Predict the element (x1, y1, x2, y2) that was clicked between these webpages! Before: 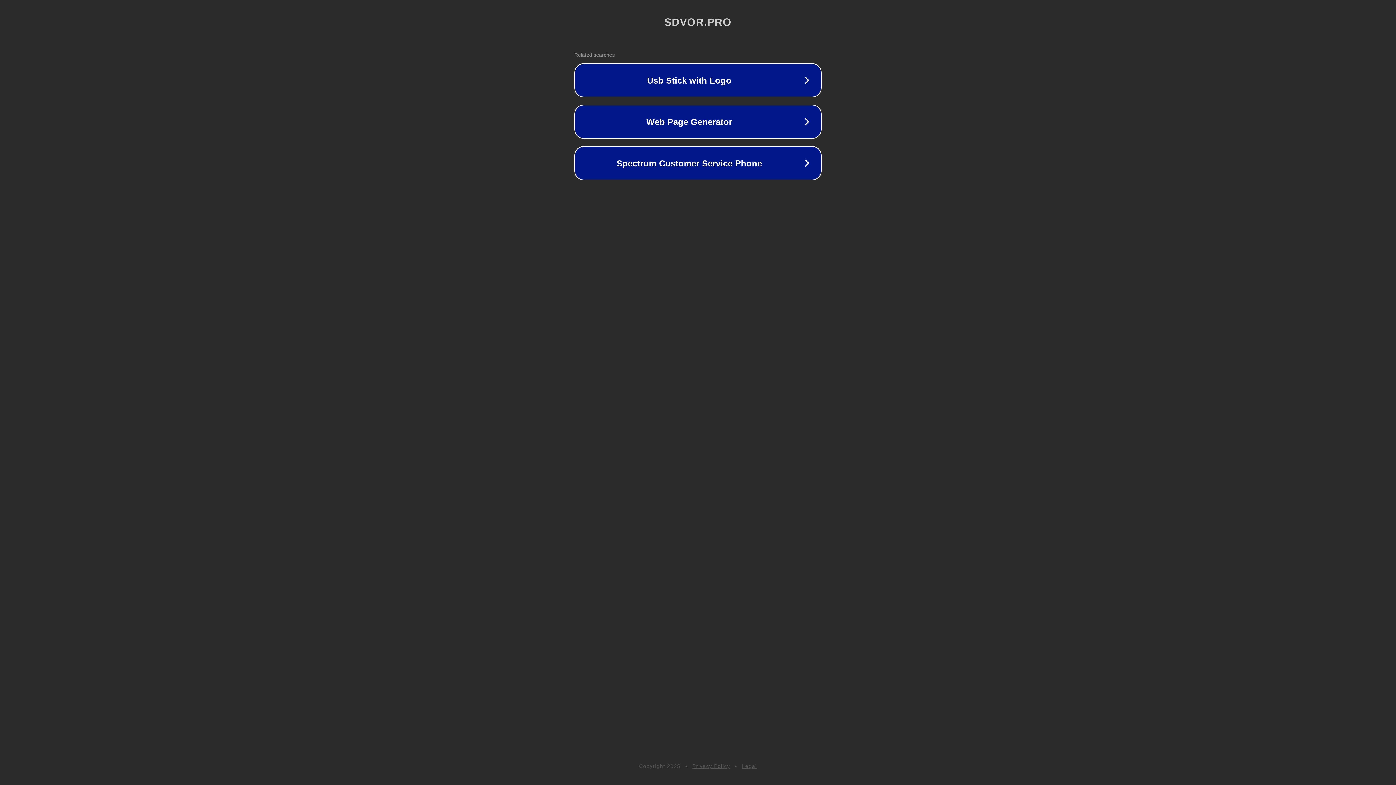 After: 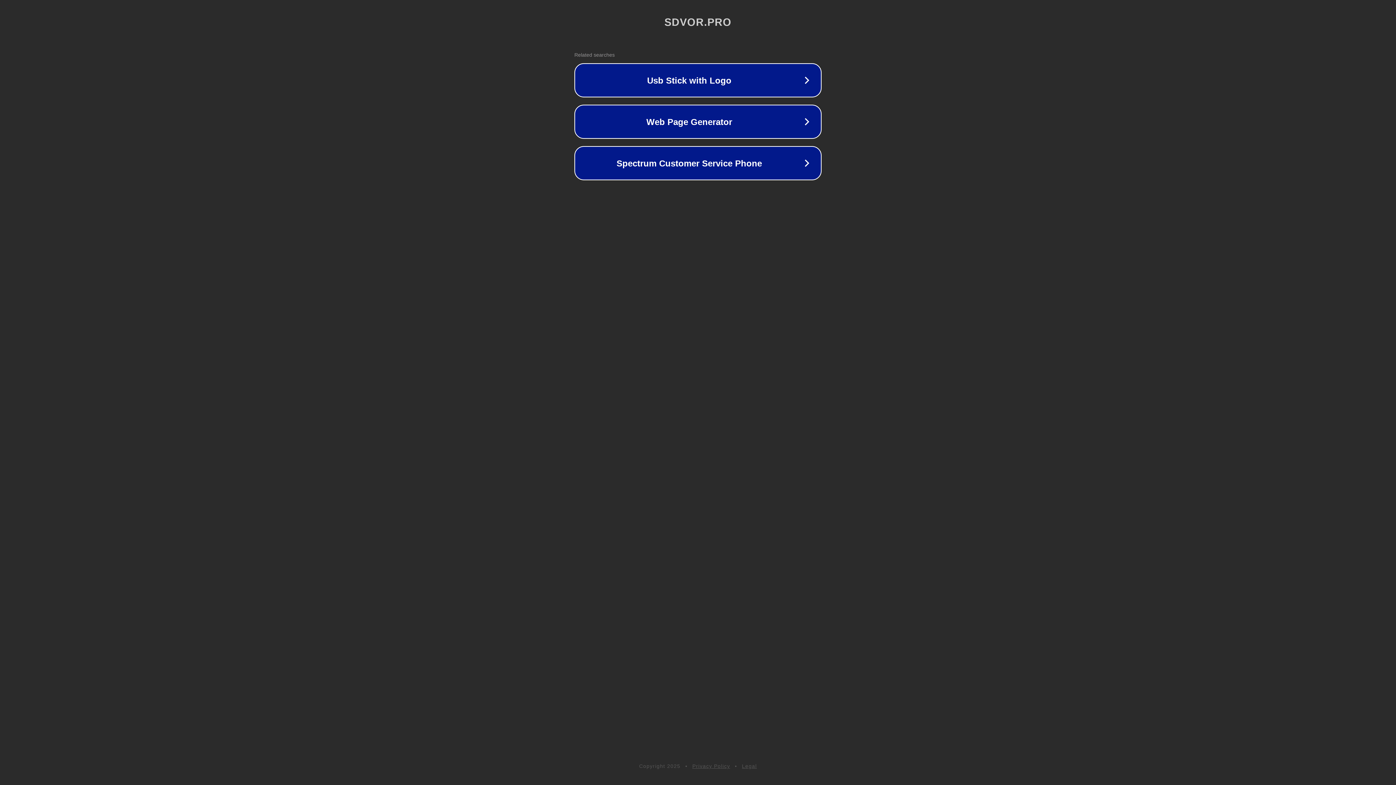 Action: label: Privacy Policy bbox: (692, 763, 730, 769)